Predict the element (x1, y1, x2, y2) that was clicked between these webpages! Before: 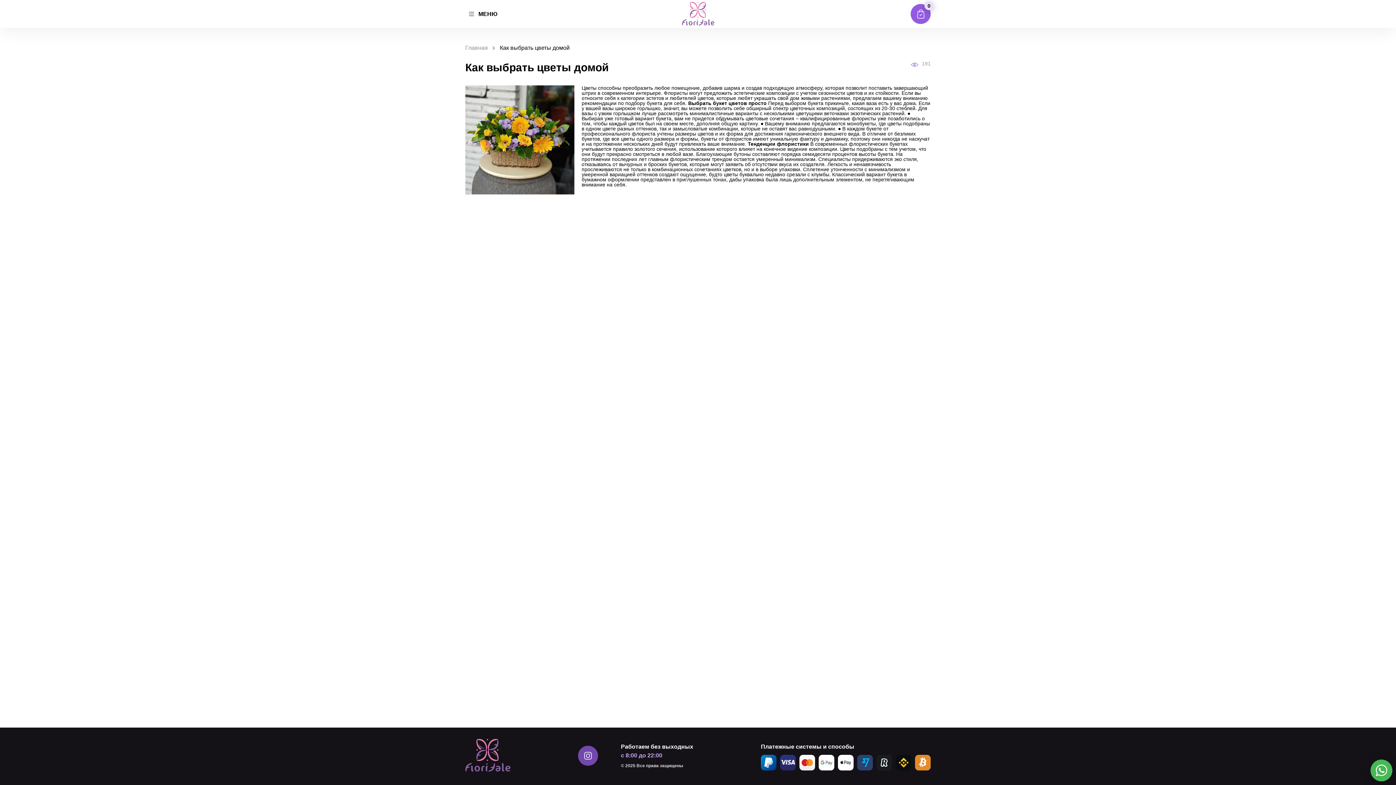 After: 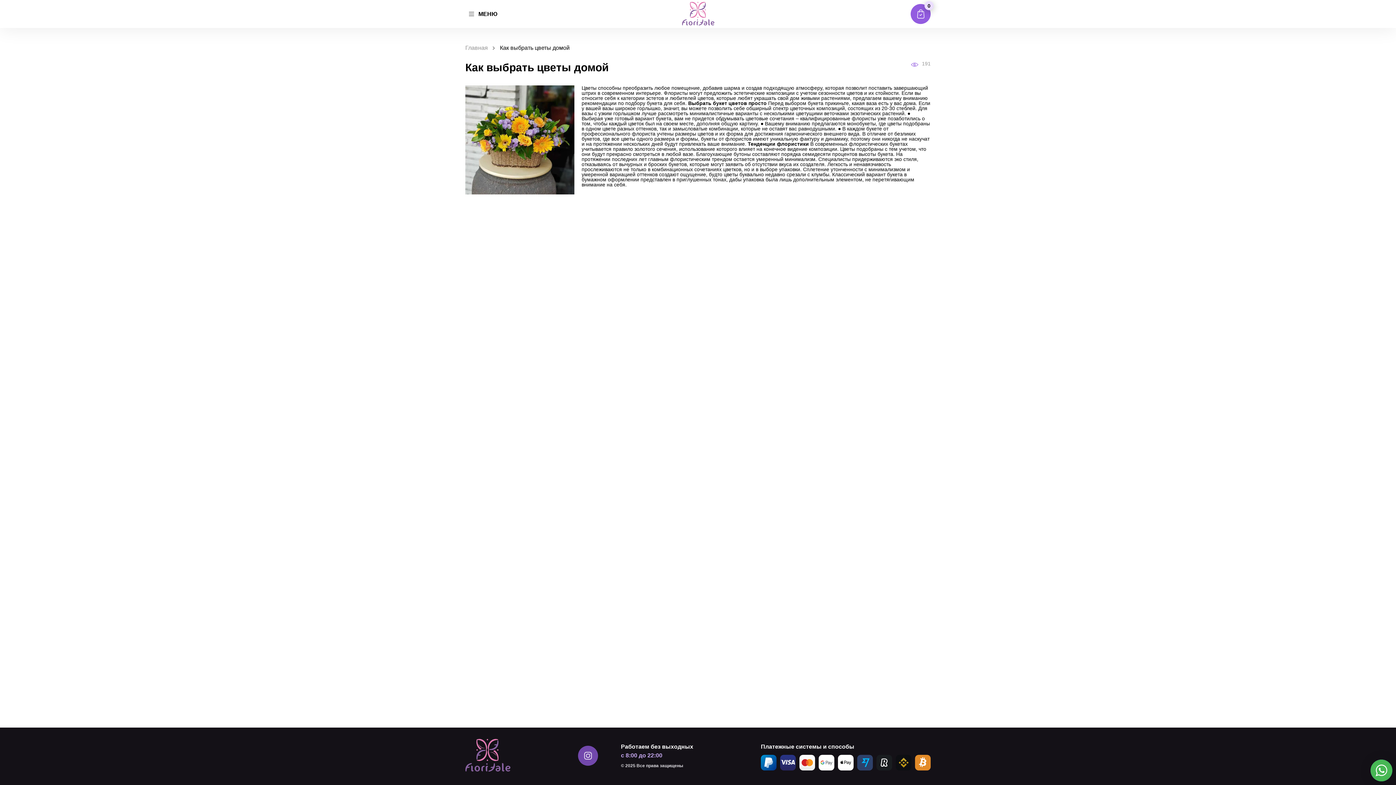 Action: bbox: (896, 755, 911, 770)